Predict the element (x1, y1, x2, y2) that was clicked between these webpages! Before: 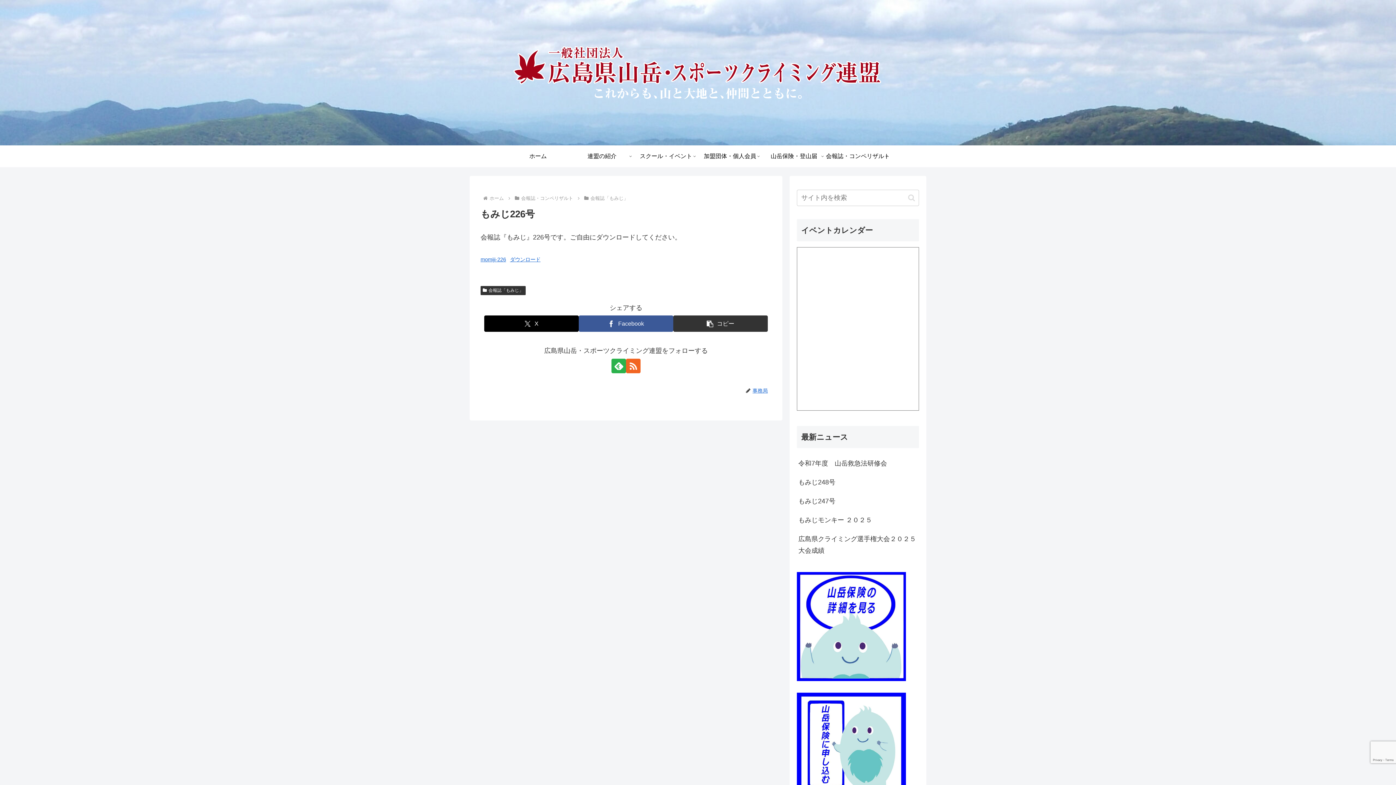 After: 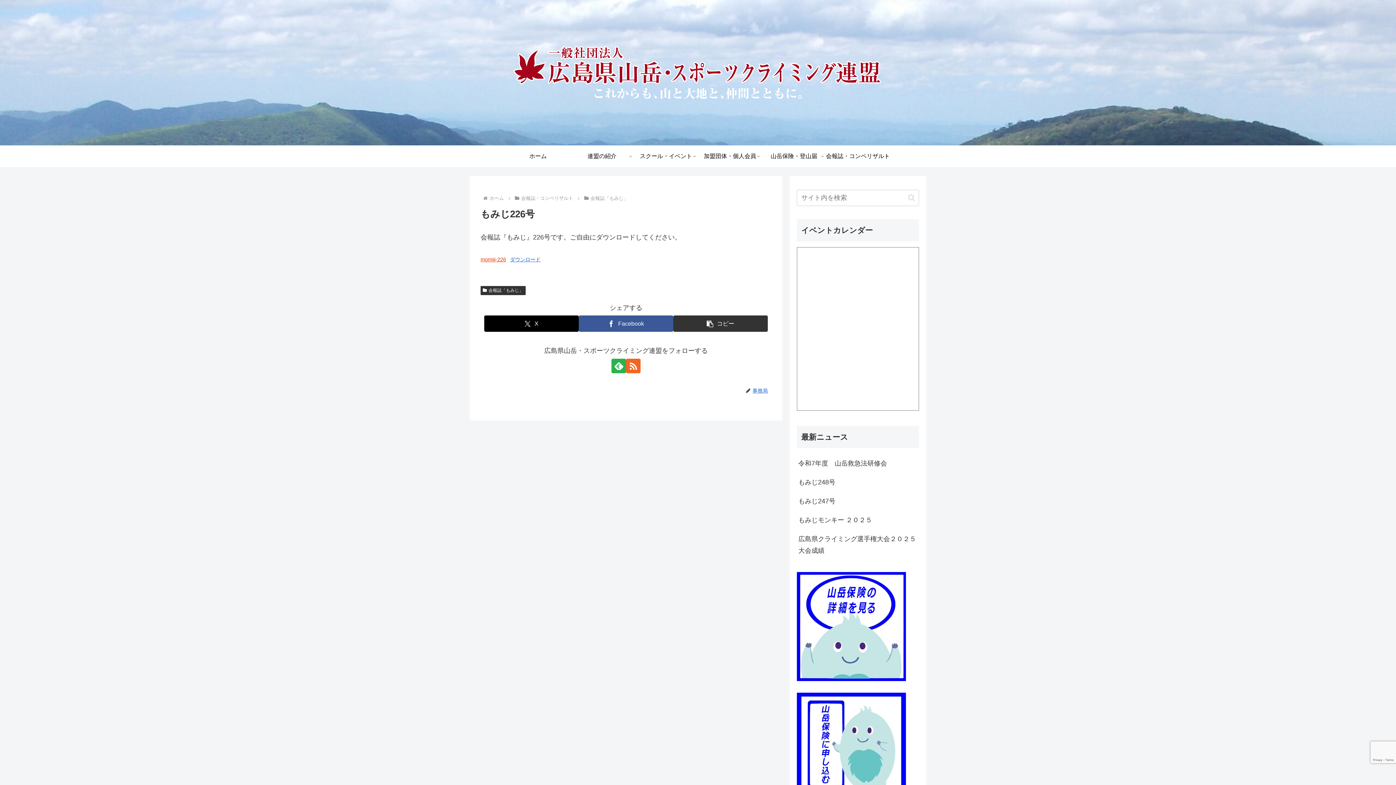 Action: bbox: (480, 256, 506, 262) label: momiji-226